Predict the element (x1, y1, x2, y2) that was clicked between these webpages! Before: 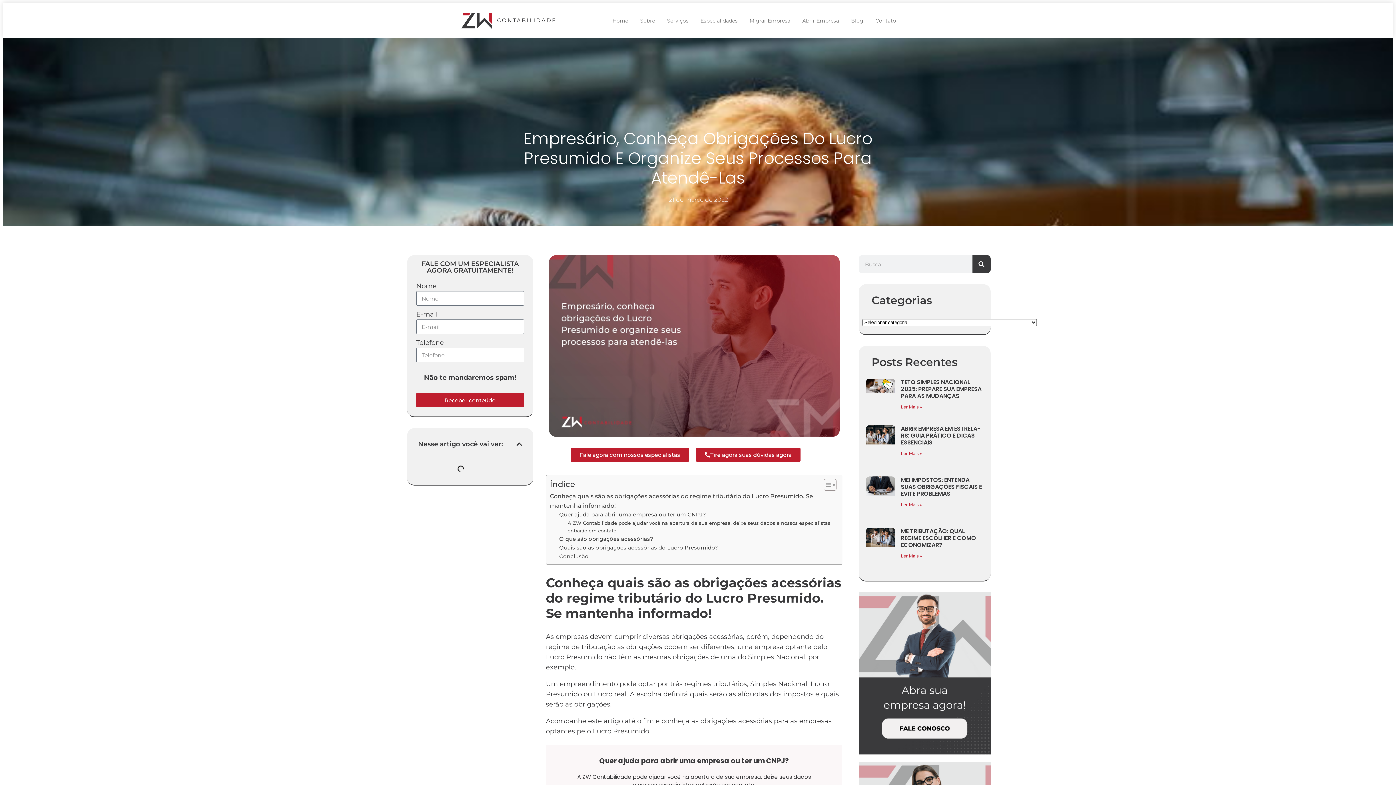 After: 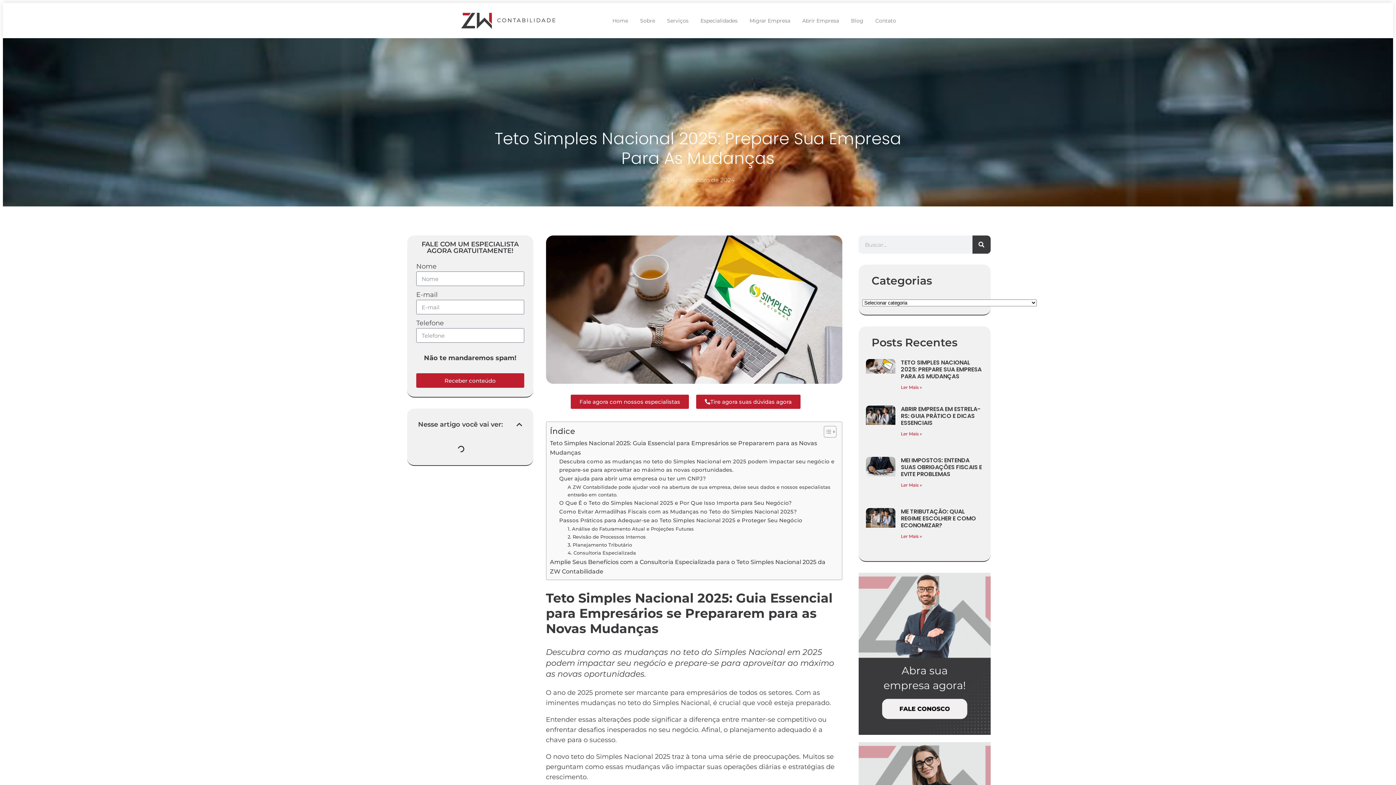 Action: bbox: (866, 378, 895, 419)